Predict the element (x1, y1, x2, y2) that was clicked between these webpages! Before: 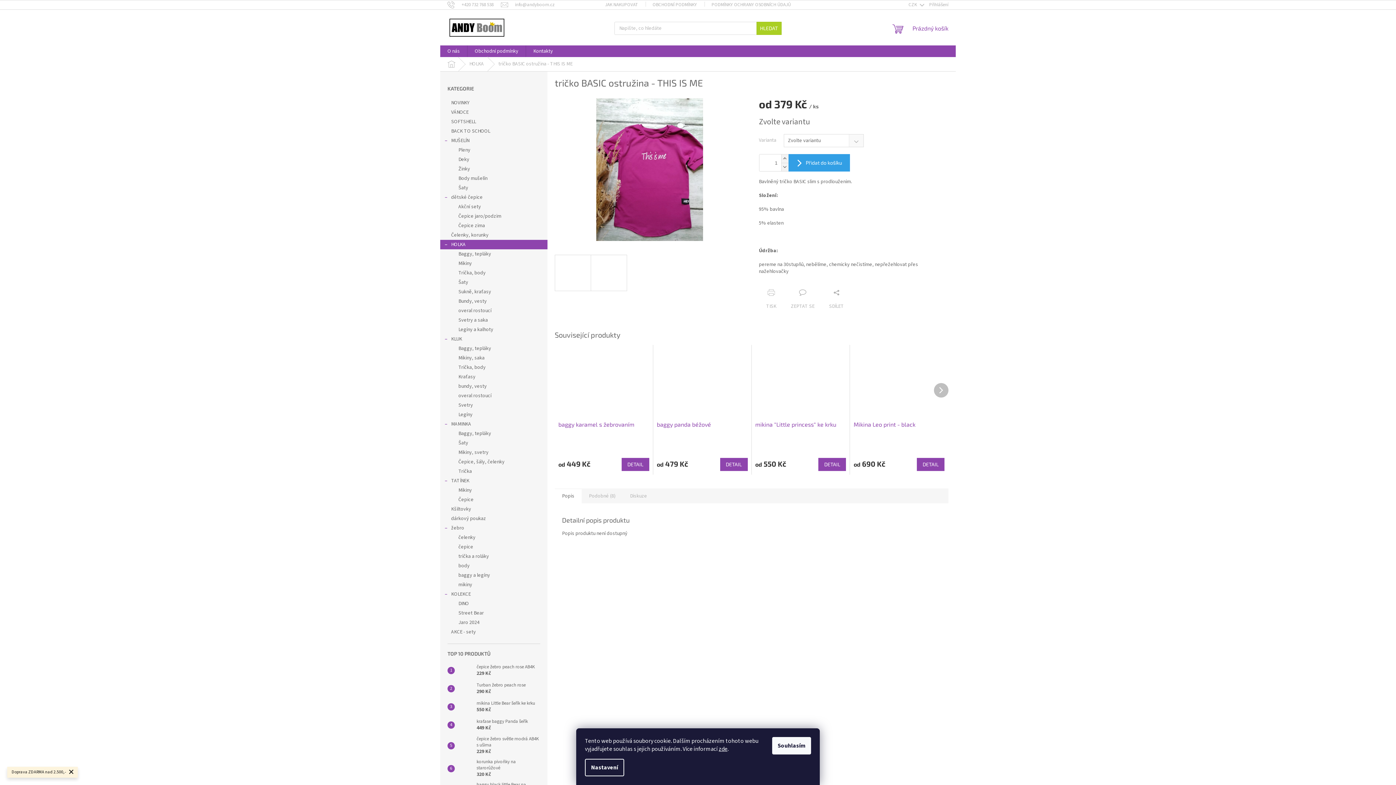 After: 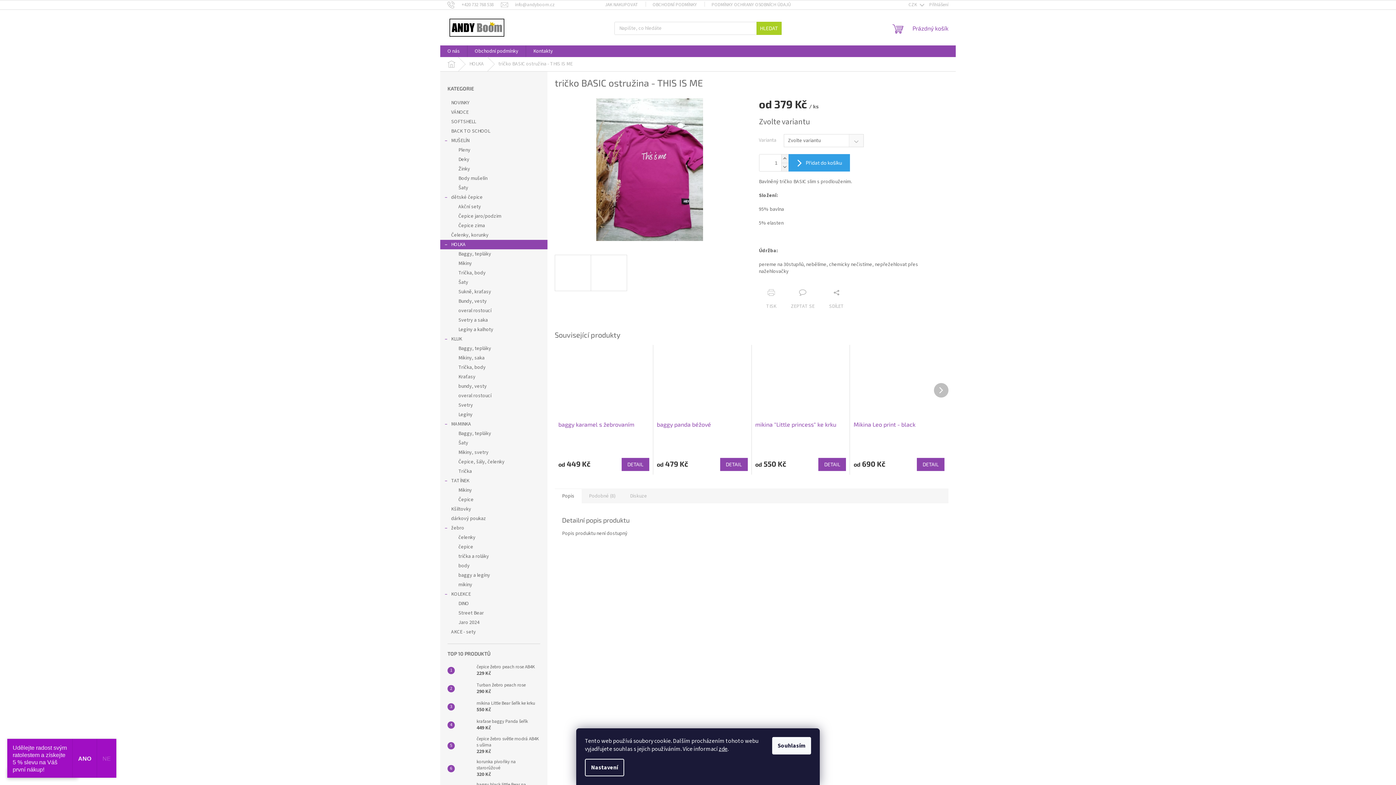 Action: label: Snížit množství o 1 bbox: (781, 163, 788, 171)